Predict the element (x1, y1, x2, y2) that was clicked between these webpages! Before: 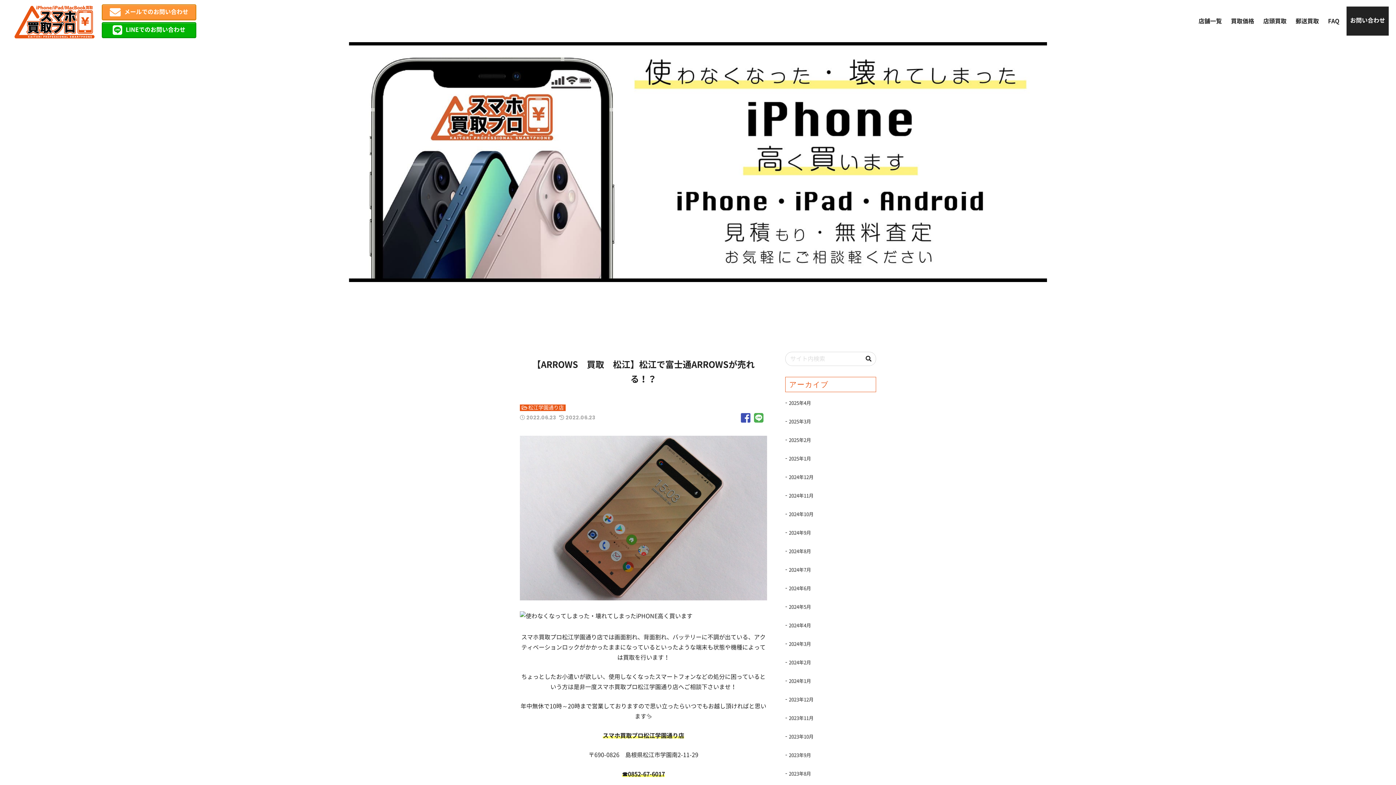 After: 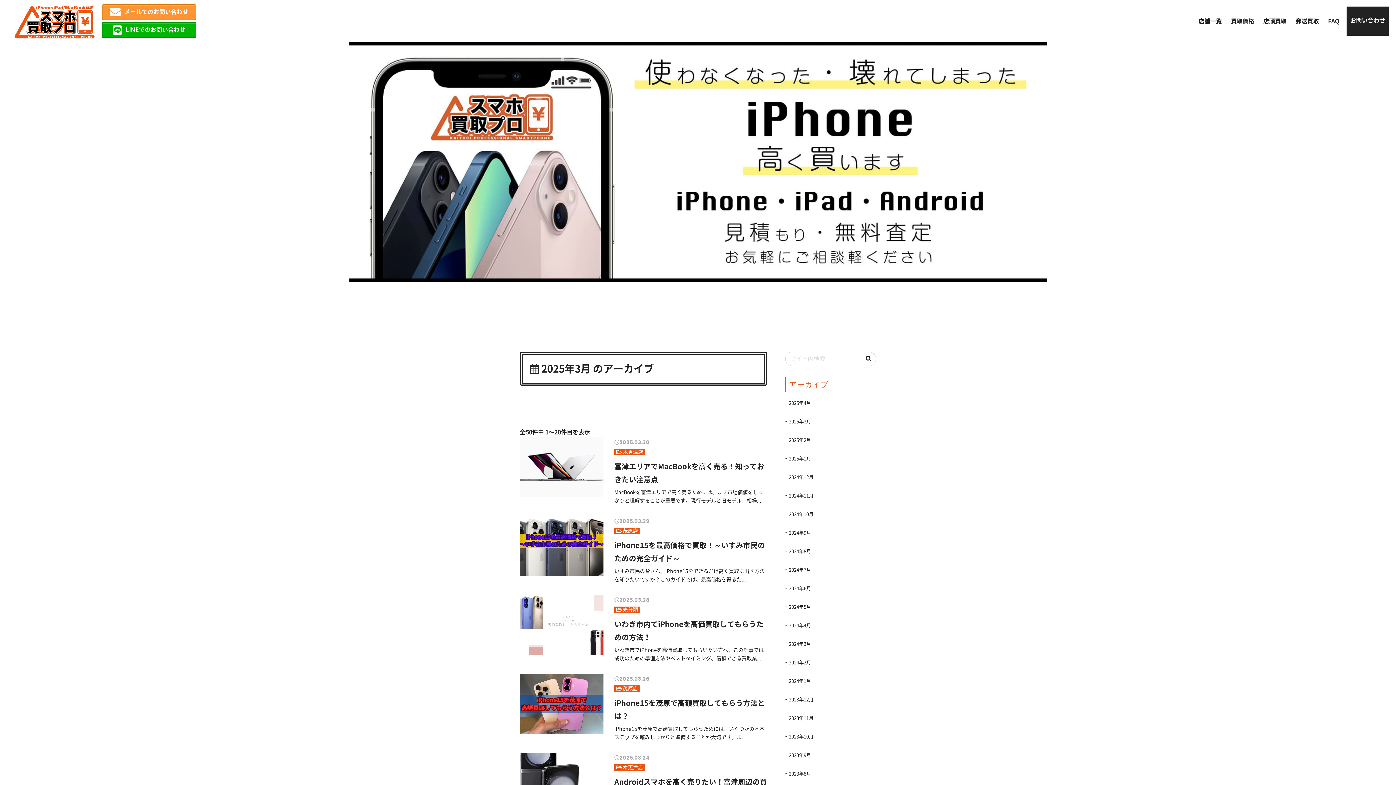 Action: label: 2025年3月 bbox: (785, 418, 876, 425)